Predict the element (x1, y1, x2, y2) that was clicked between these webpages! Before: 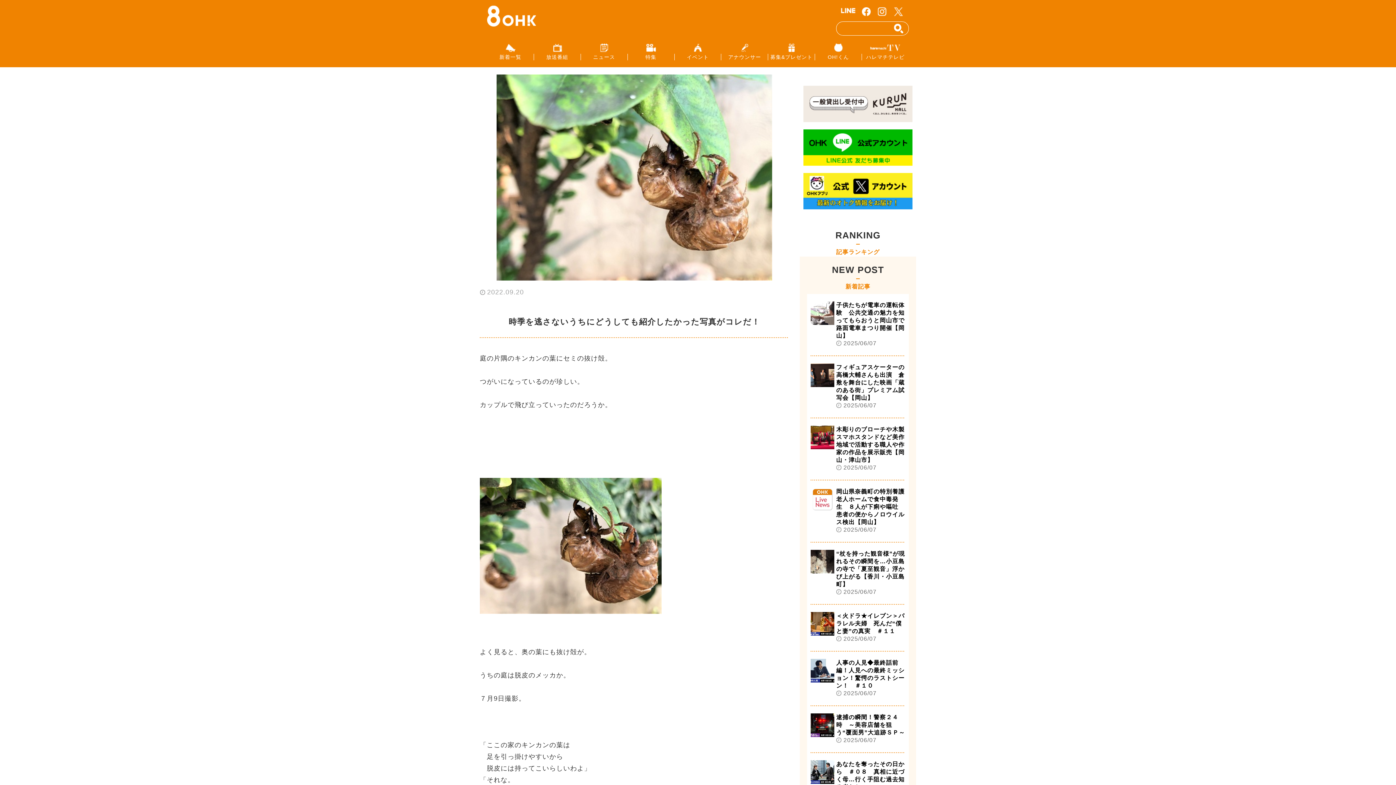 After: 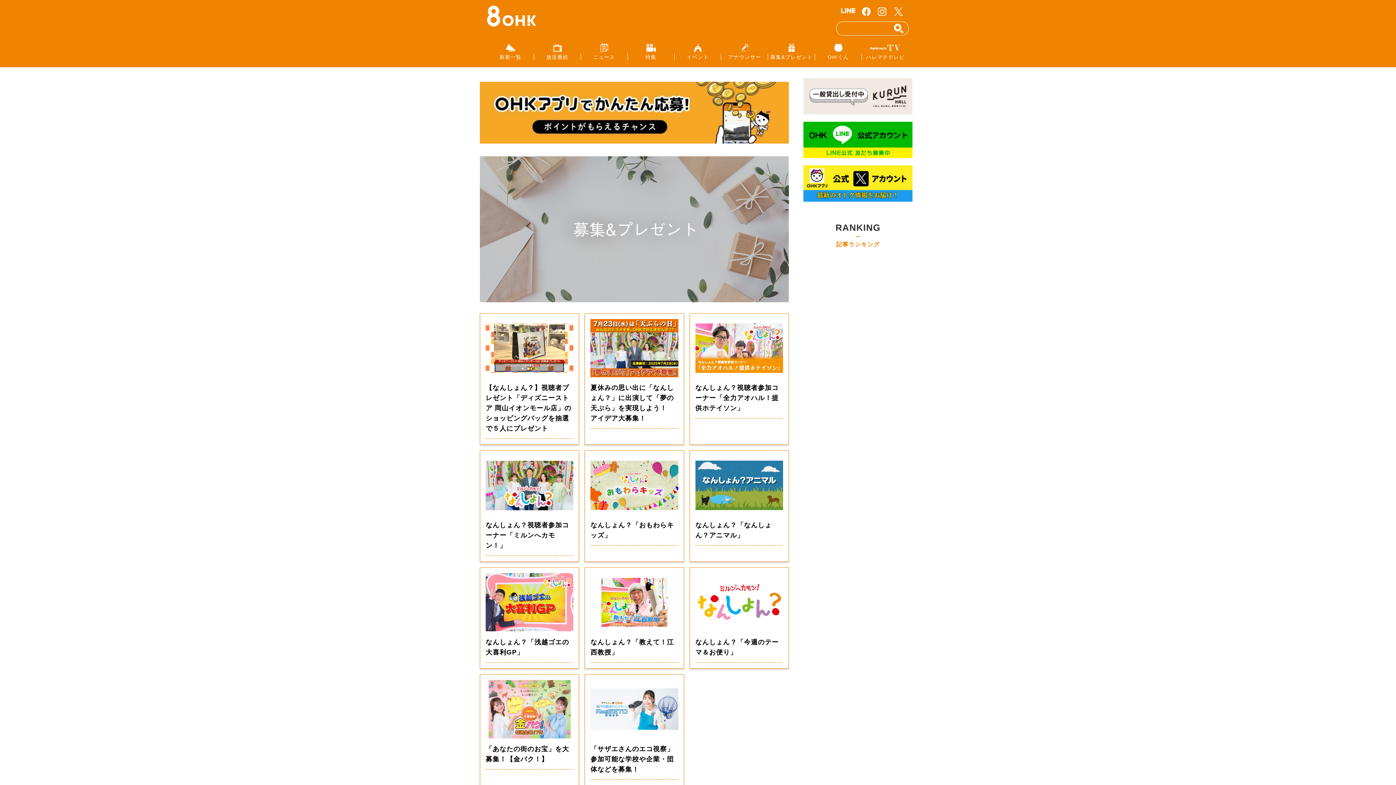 Action: label: 募集&プレゼント bbox: (768, 40, 815, 62)